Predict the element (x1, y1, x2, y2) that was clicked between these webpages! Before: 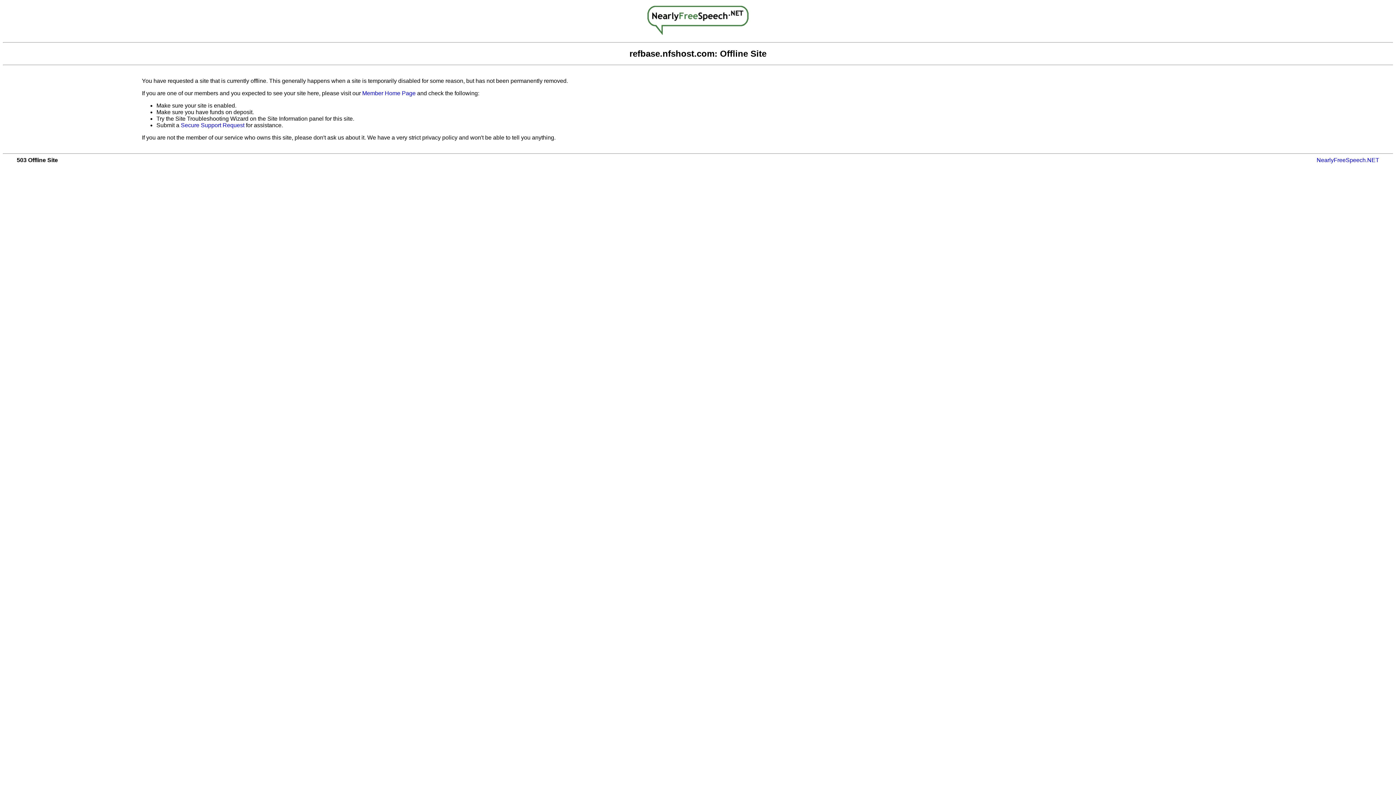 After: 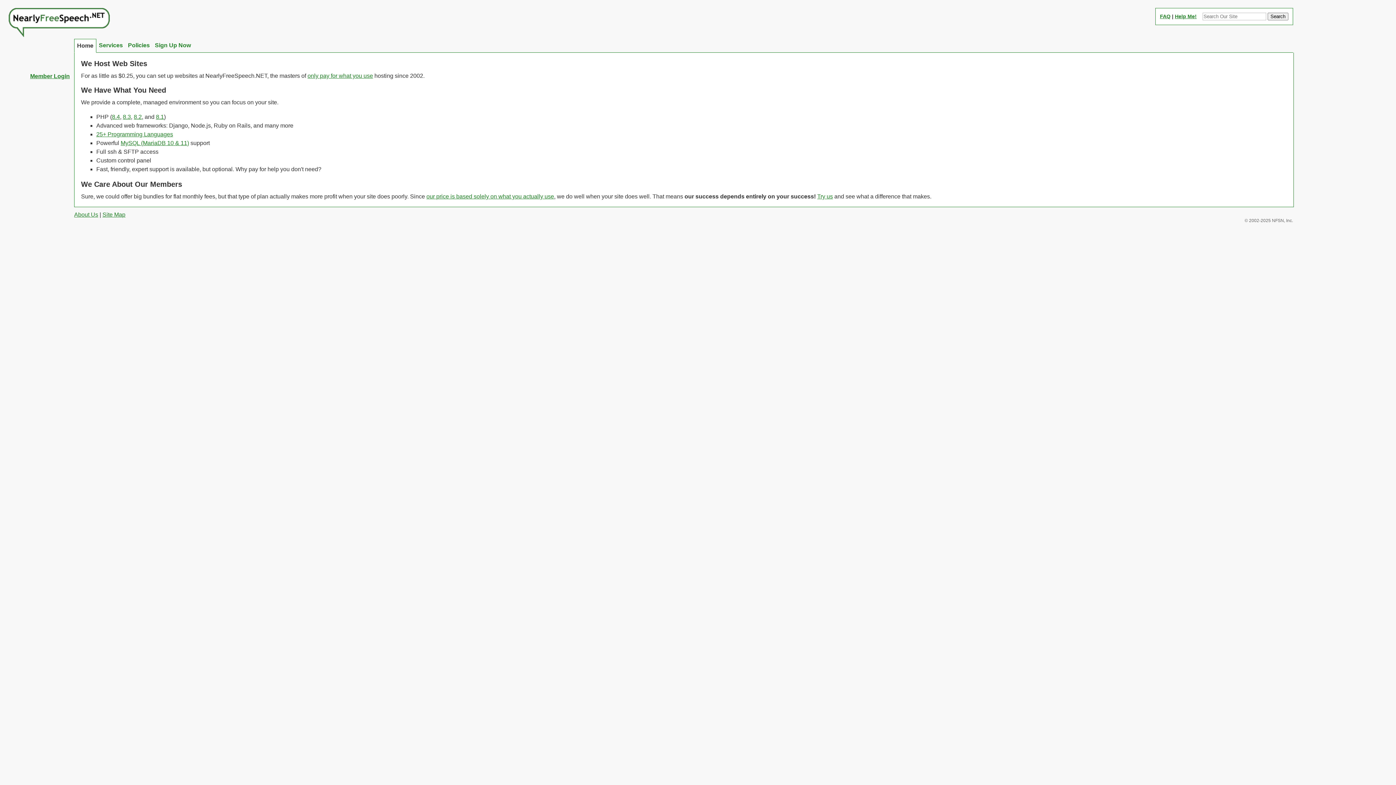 Action: bbox: (647, 29, 748, 36)